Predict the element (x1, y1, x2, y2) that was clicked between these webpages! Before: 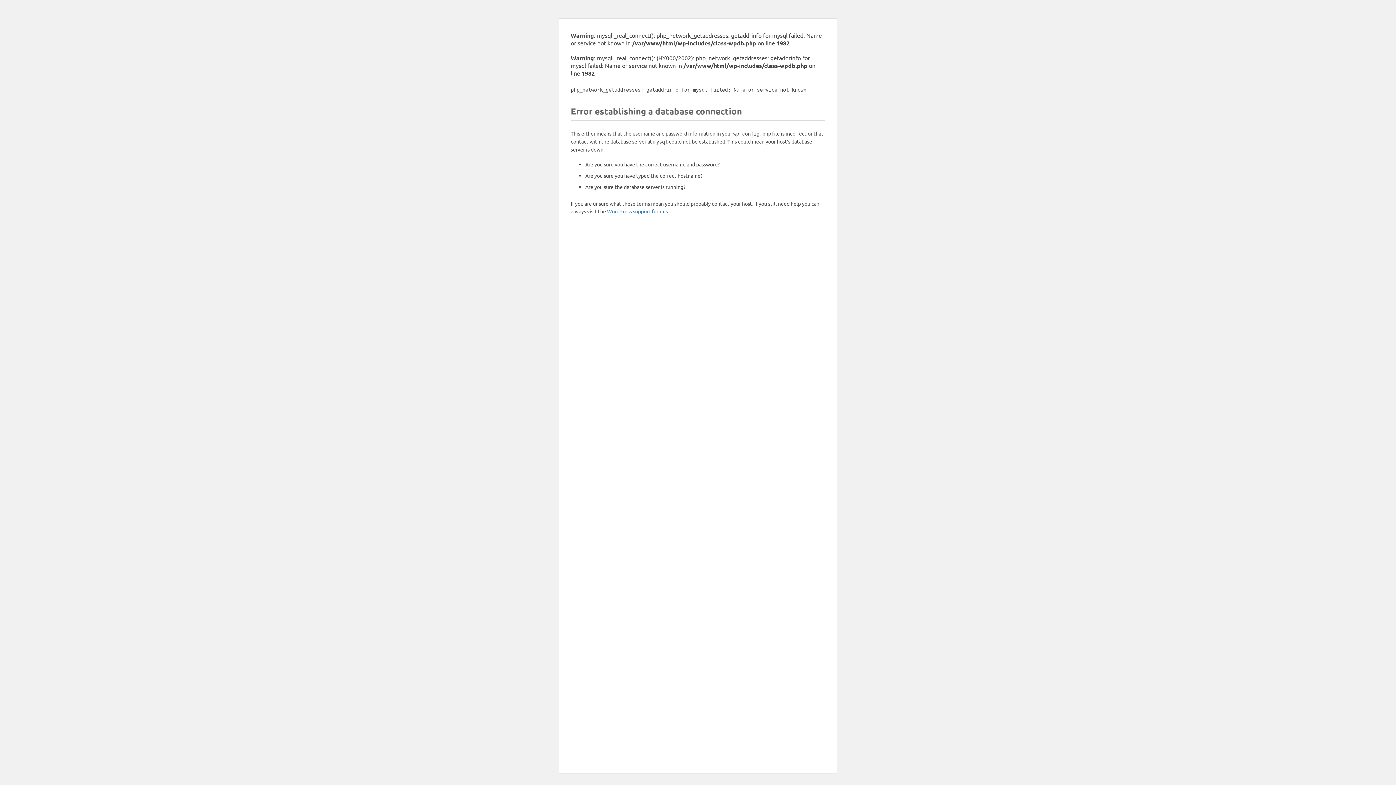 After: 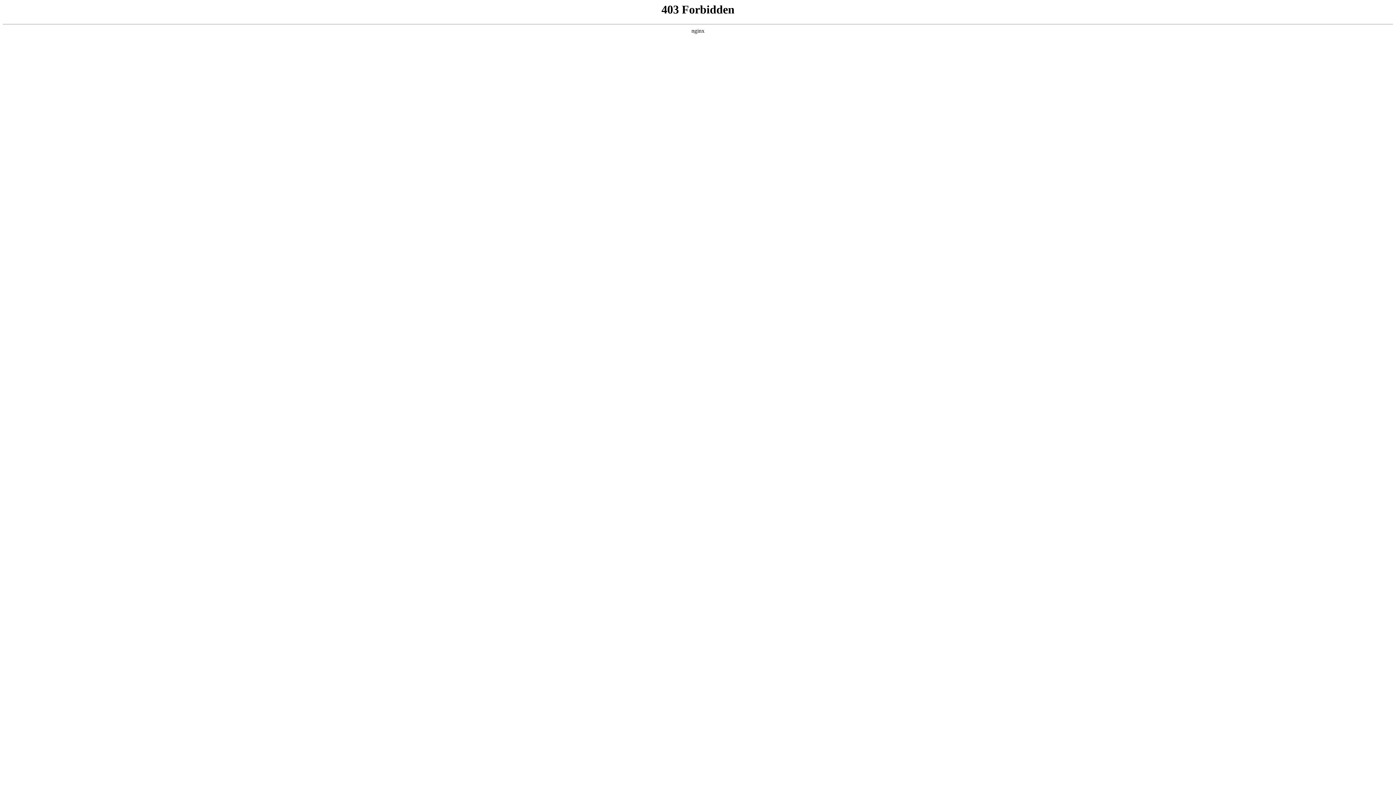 Action: label: WordPress support forums bbox: (607, 208, 668, 214)